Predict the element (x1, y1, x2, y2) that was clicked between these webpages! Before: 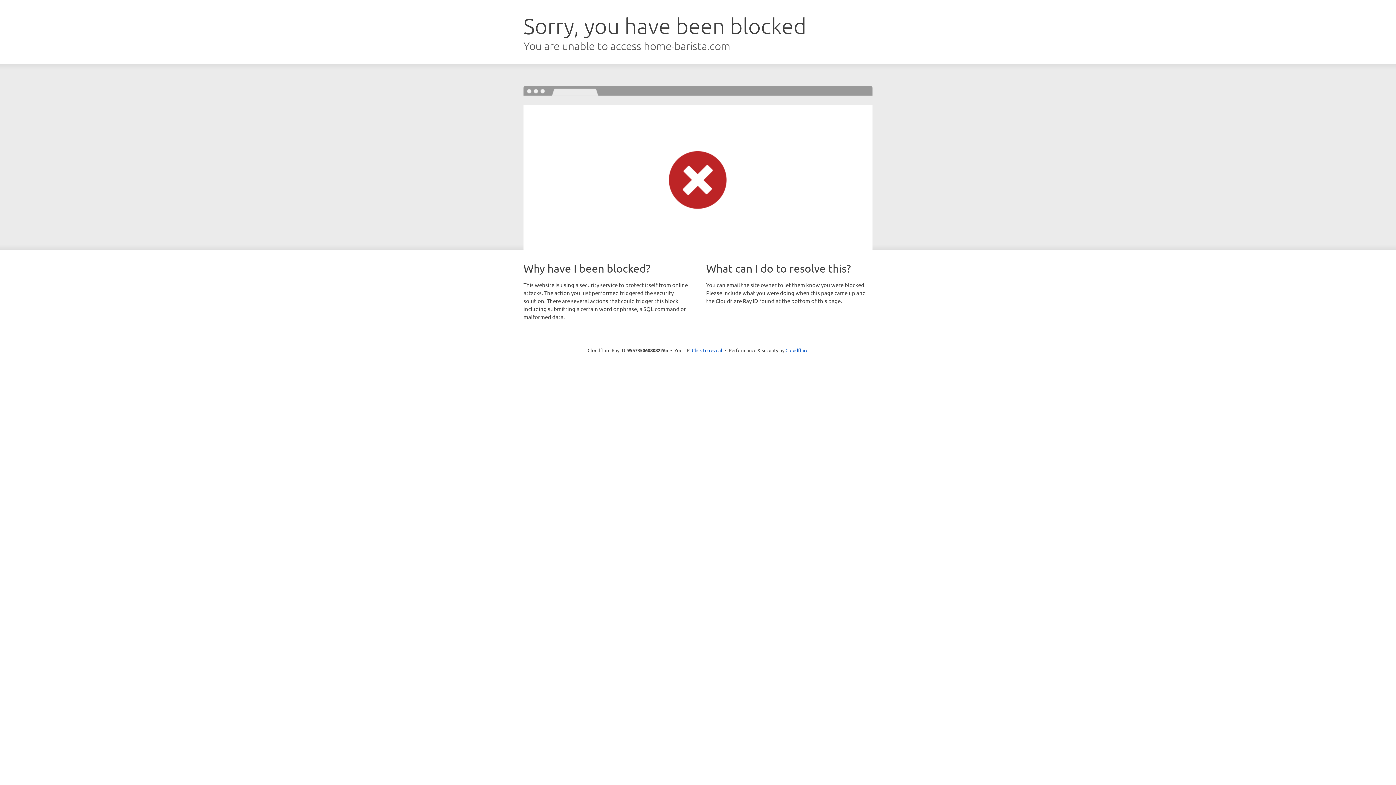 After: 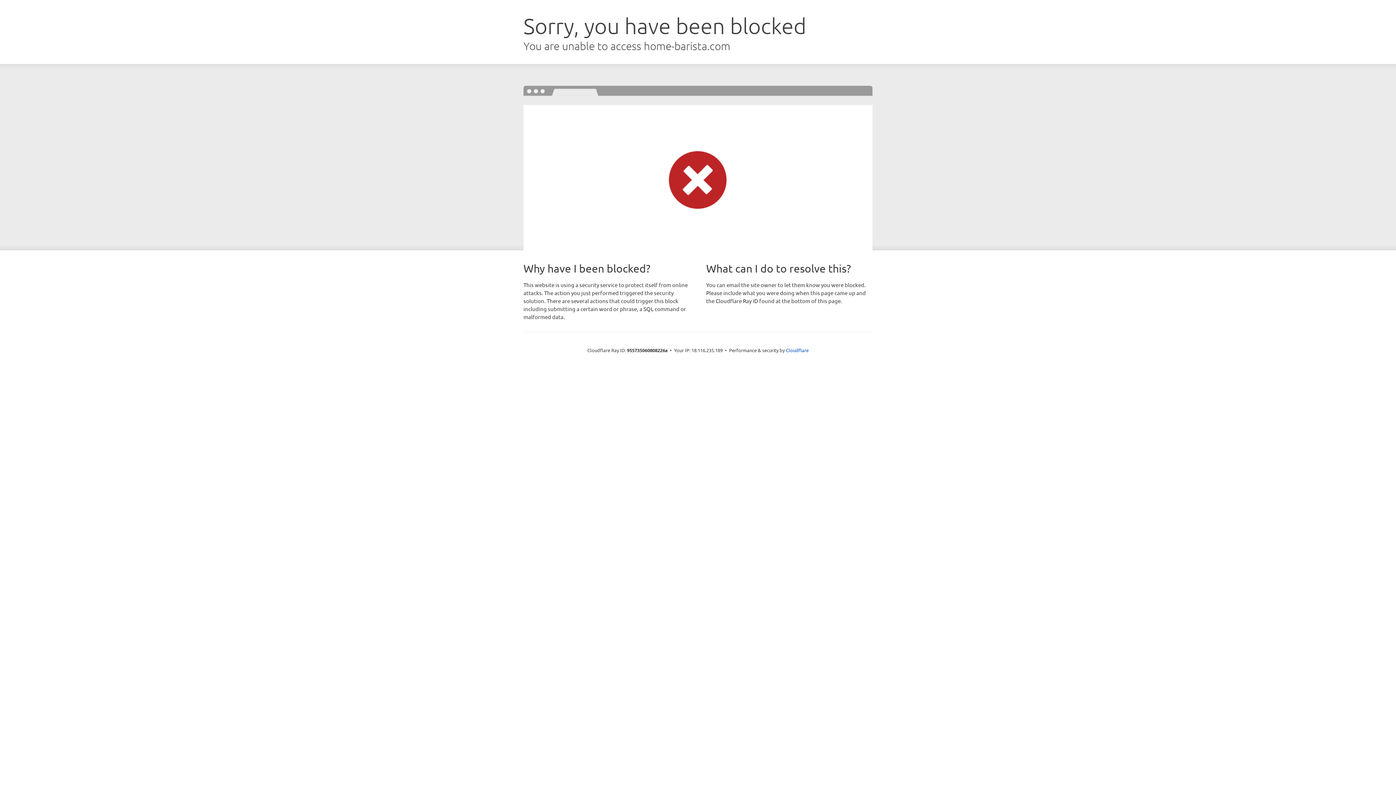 Action: bbox: (692, 346, 722, 353) label: Click to reveal